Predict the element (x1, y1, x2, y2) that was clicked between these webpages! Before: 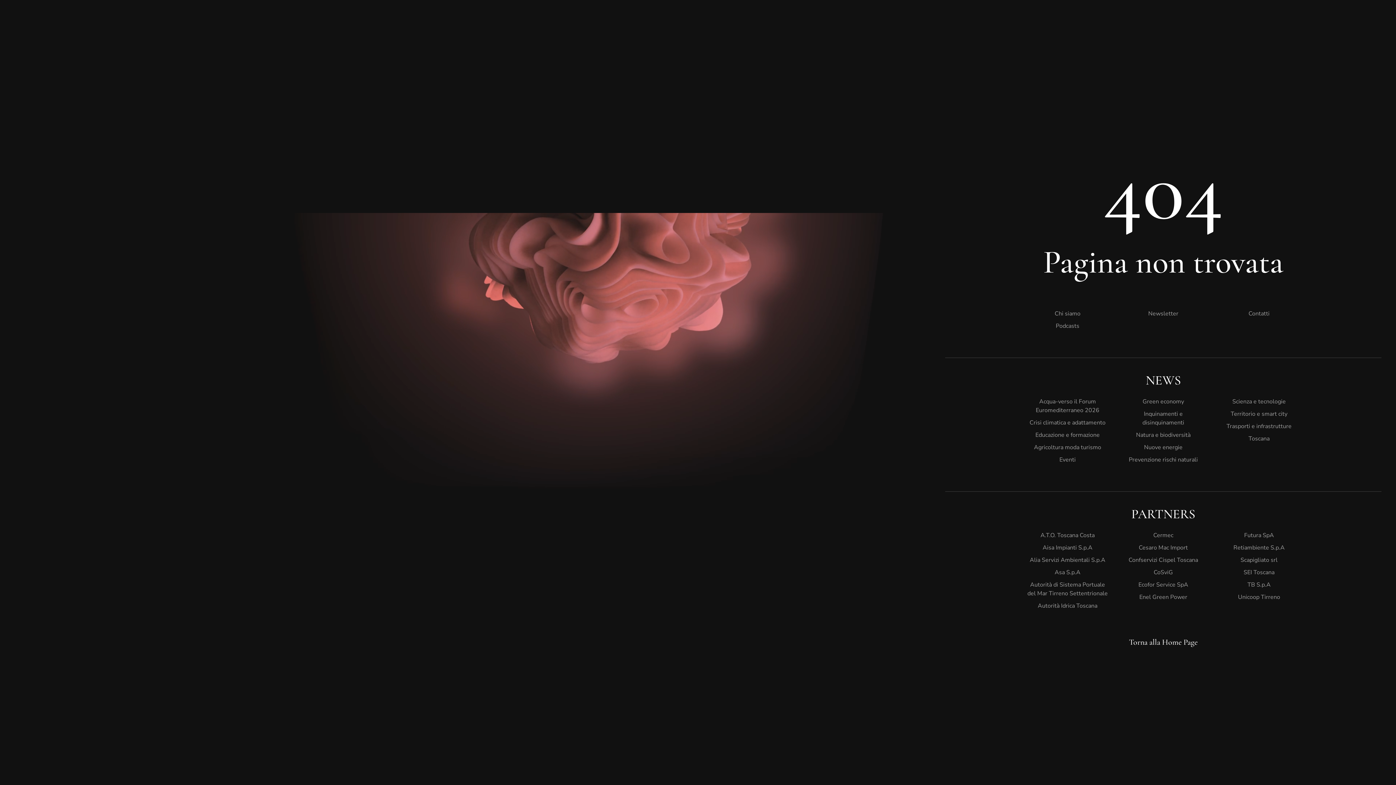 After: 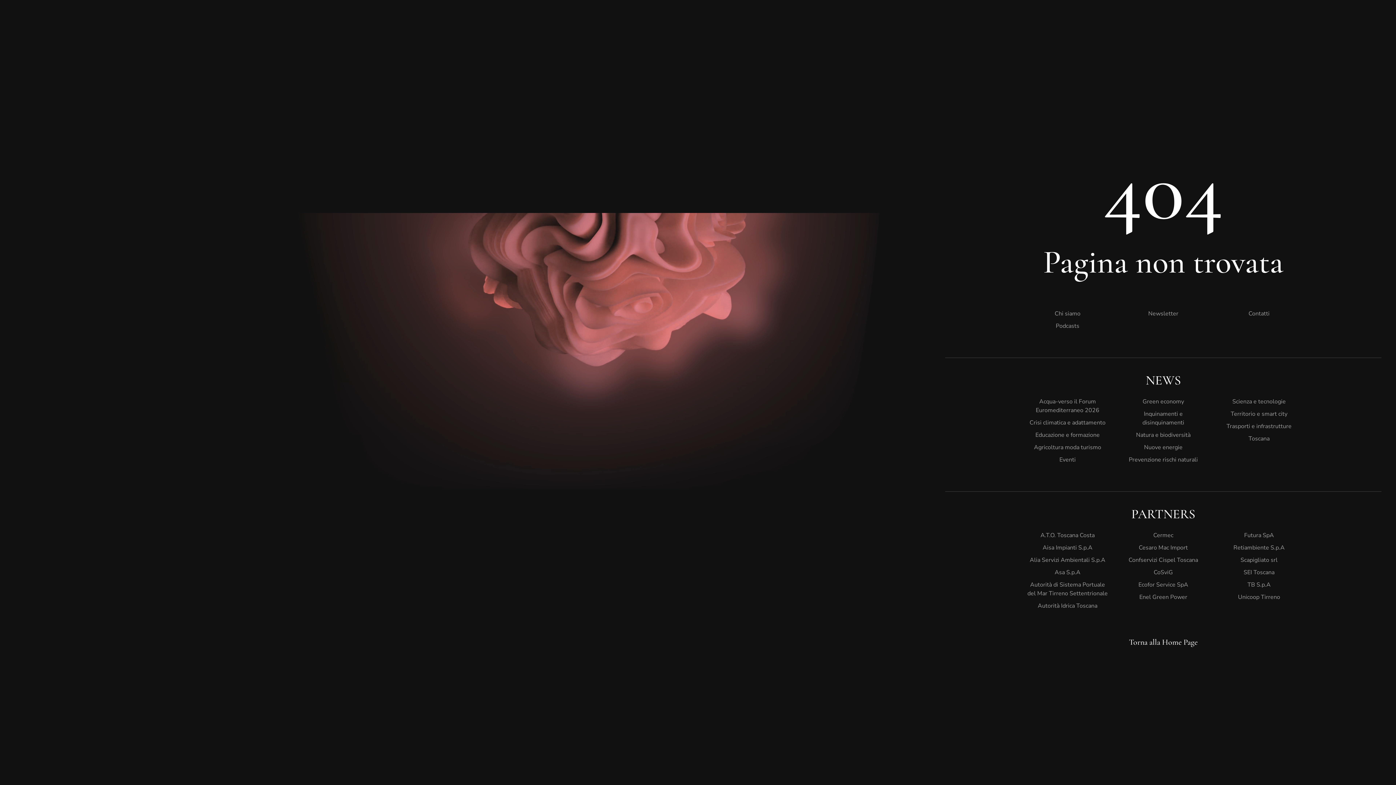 Action: label: Green economy bbox: (1123, 395, 1204, 408)